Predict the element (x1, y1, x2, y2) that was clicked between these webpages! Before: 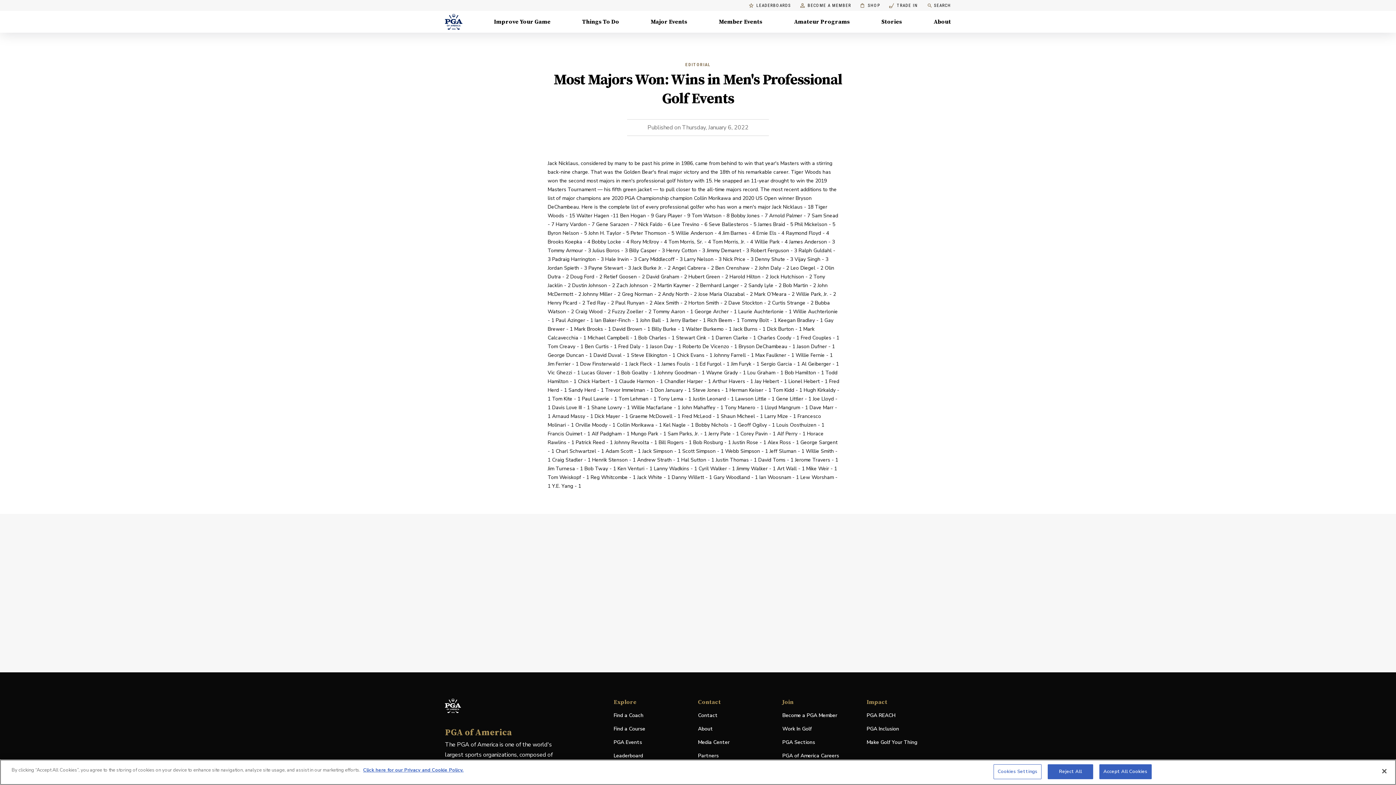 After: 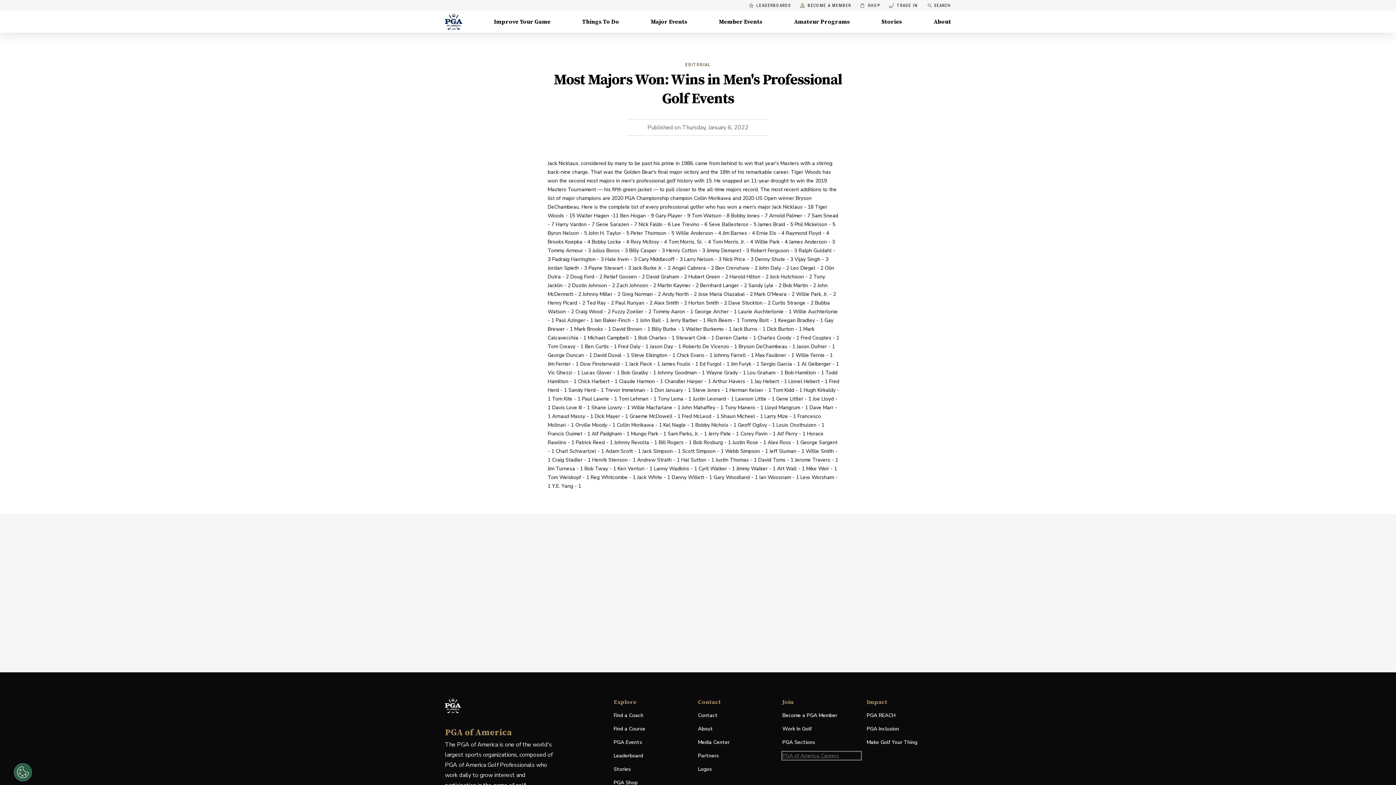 Action: label: PGA of America Careers
, external transformedLink bbox: (782, 752, 861, 760)